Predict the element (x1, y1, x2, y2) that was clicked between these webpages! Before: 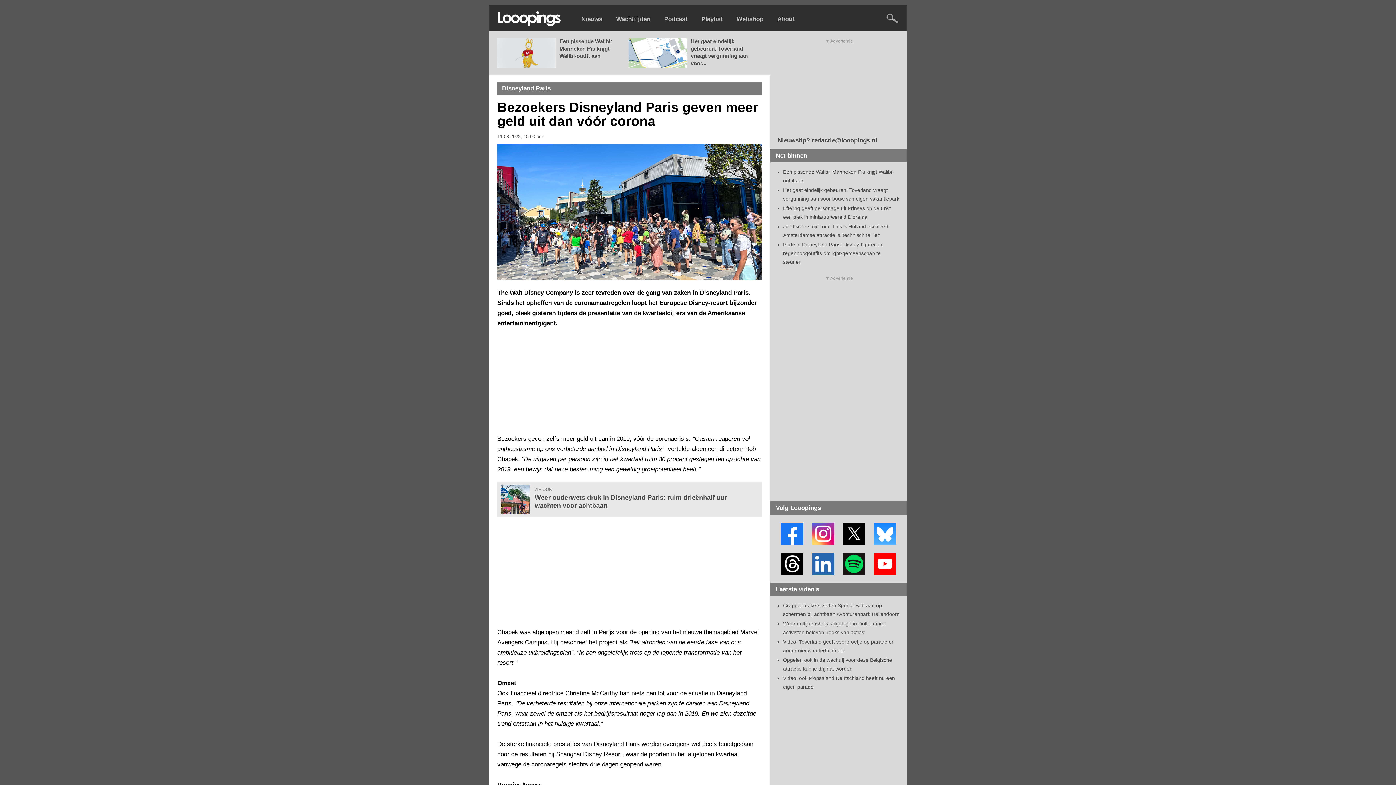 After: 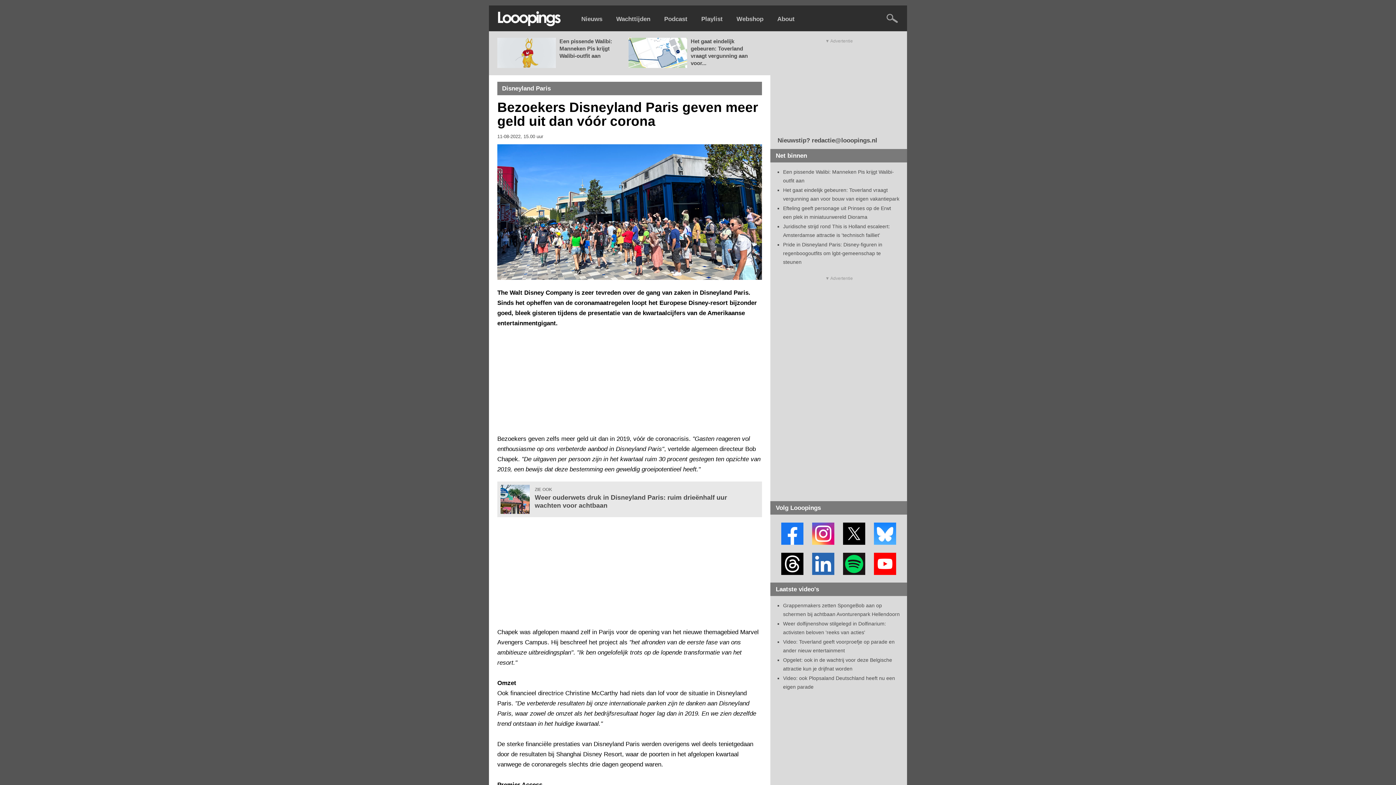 Action: bbox: (839, 539, 869, 545)